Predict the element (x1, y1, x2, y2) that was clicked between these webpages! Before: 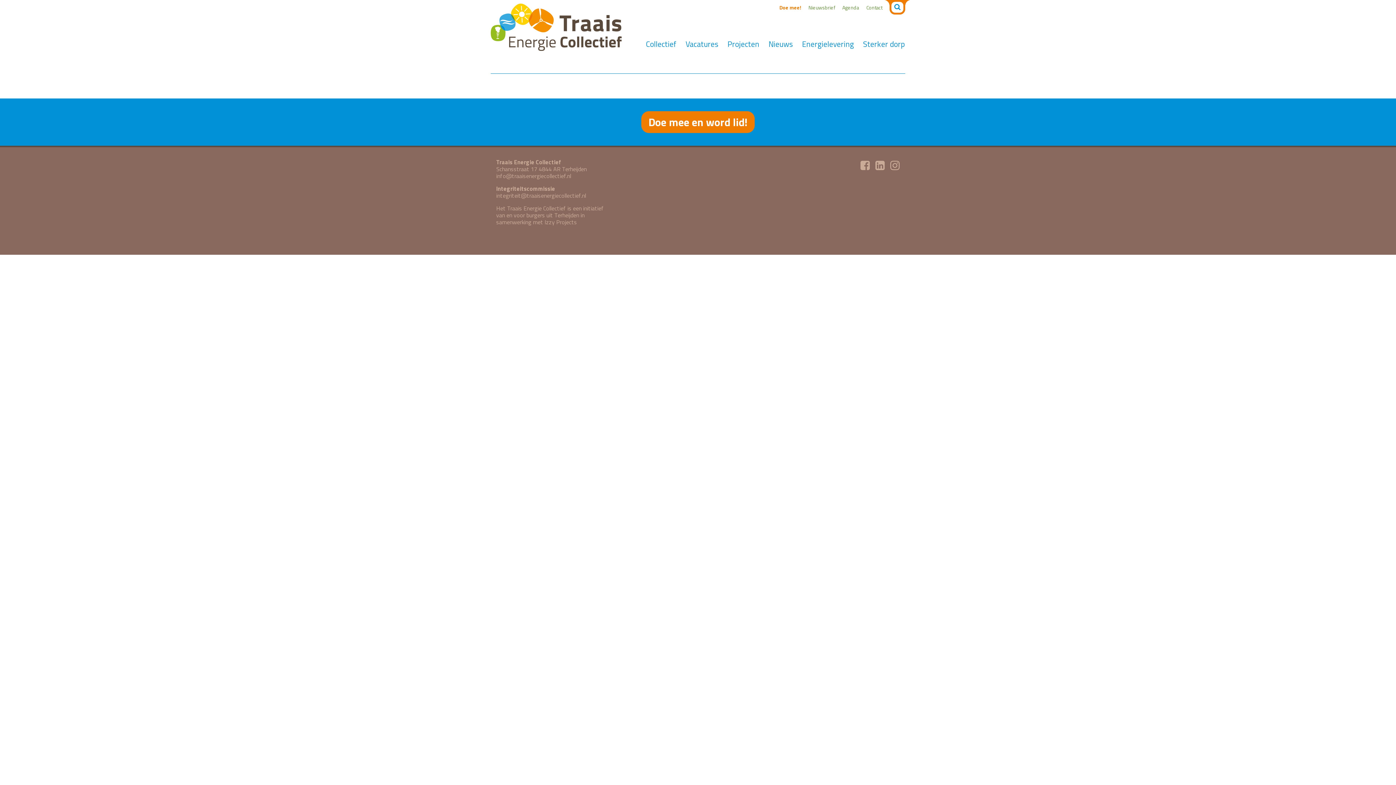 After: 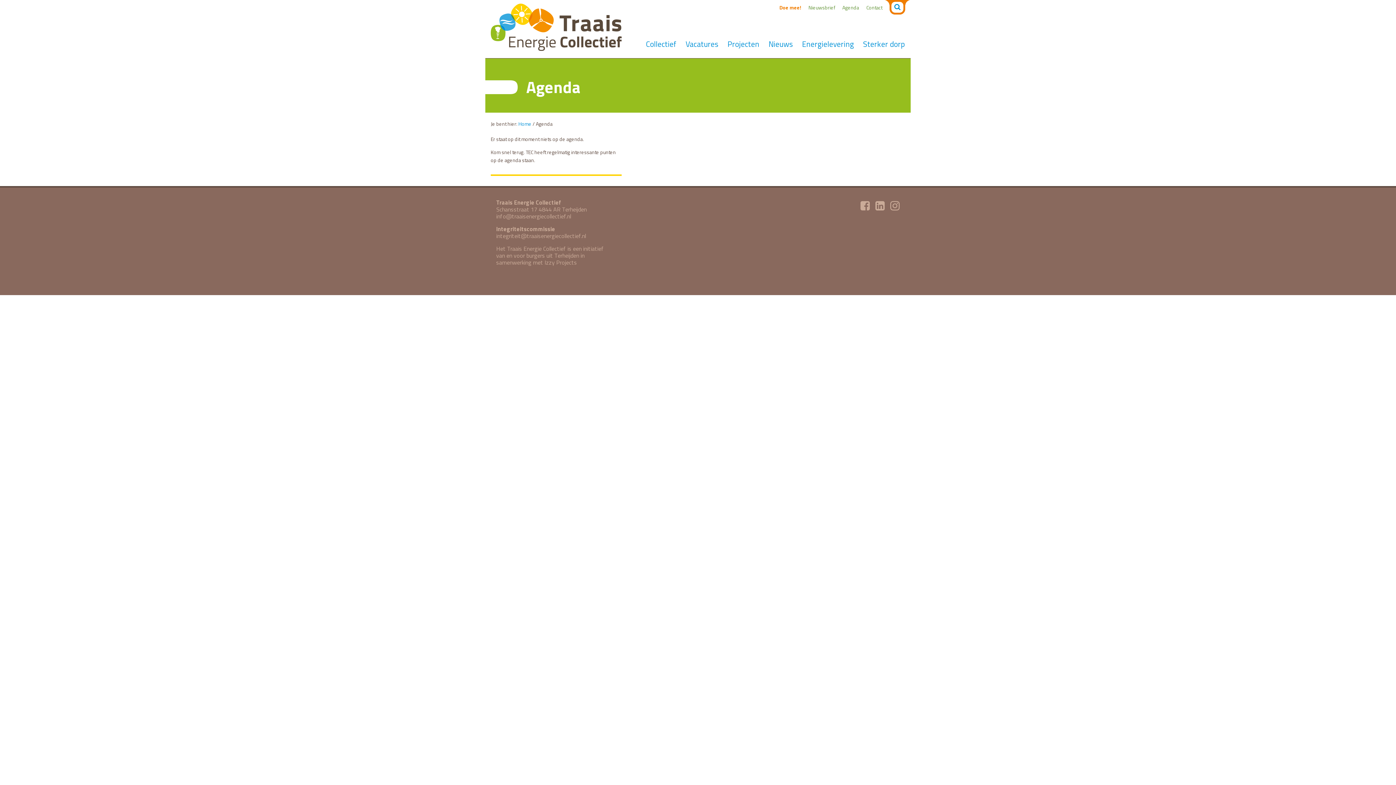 Action: bbox: (842, 0, 859, 15) label: Agenda